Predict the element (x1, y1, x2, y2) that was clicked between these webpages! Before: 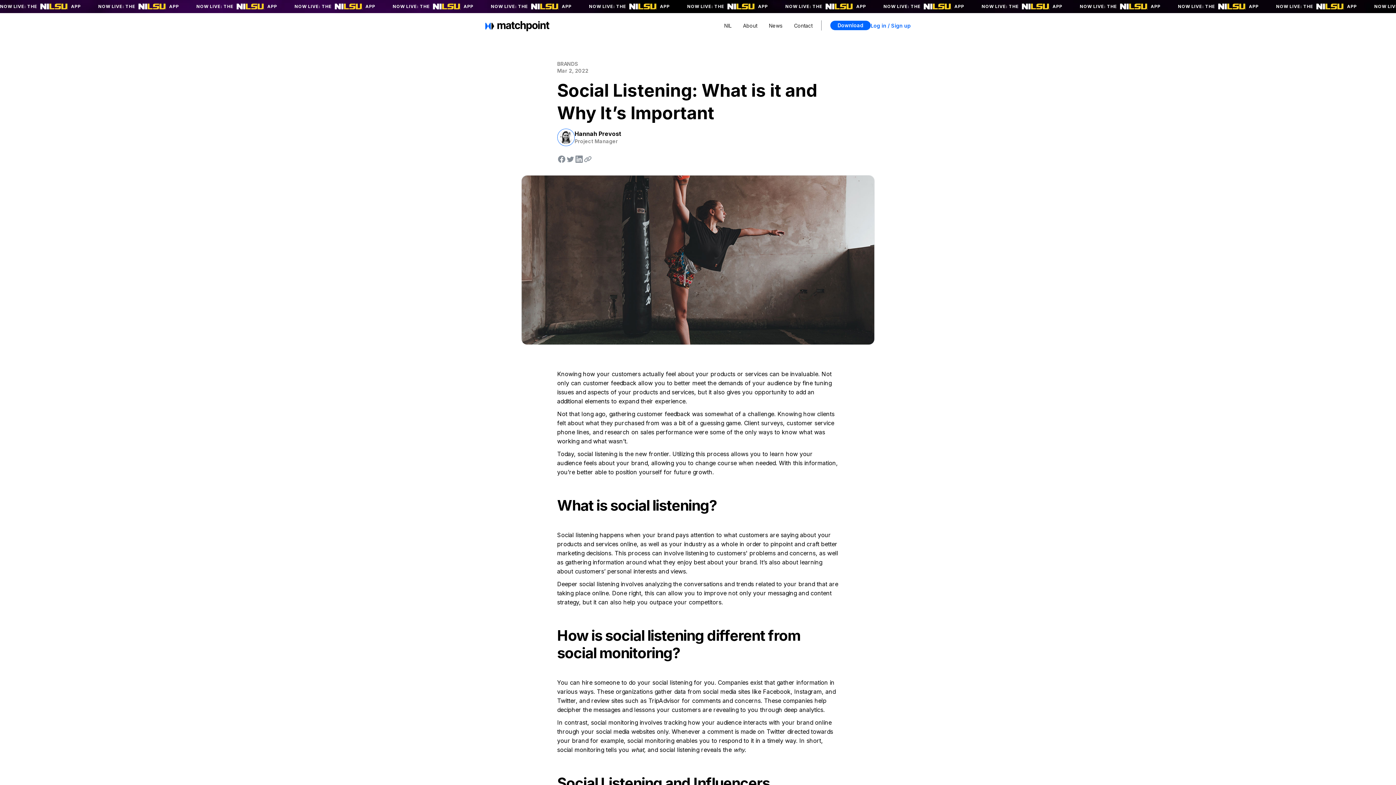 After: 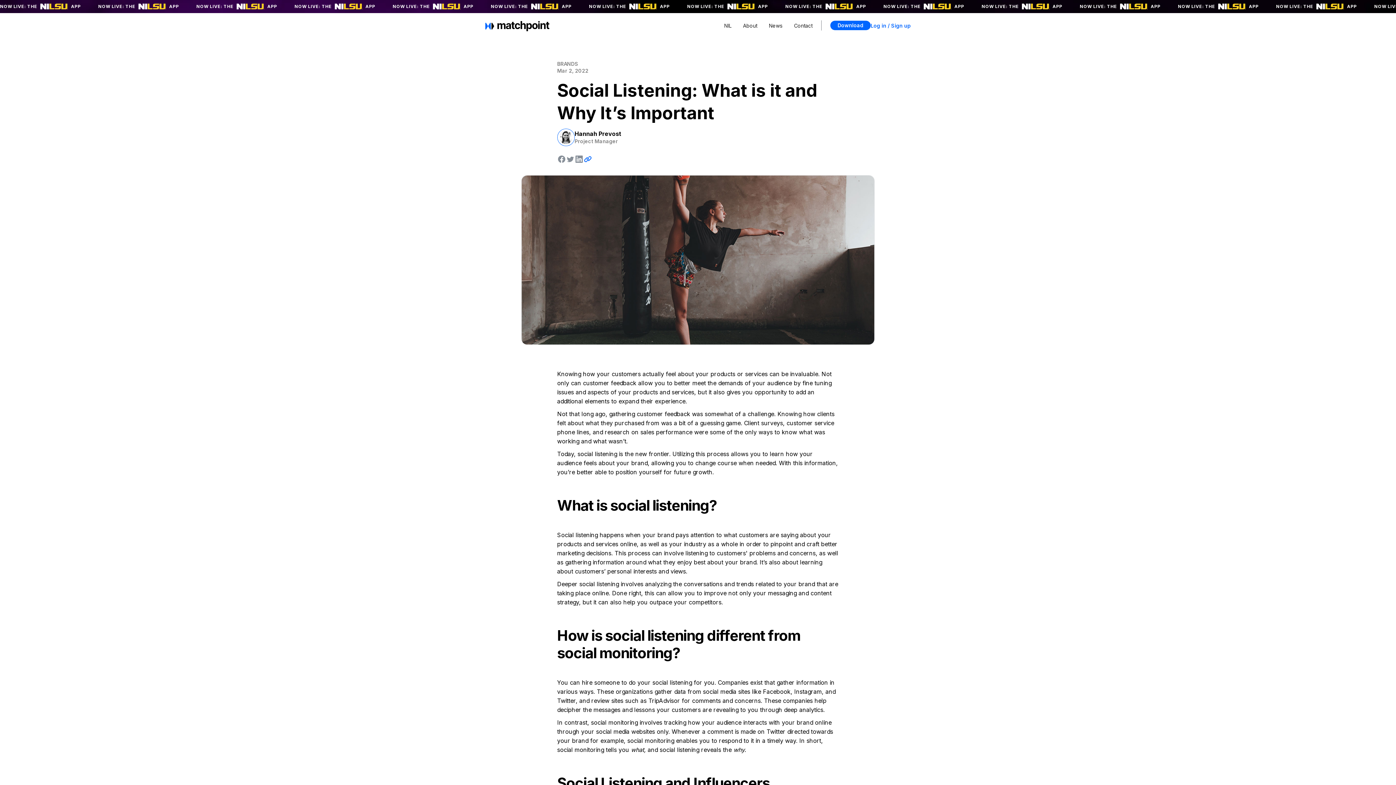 Action: bbox: (583, 154, 592, 163)